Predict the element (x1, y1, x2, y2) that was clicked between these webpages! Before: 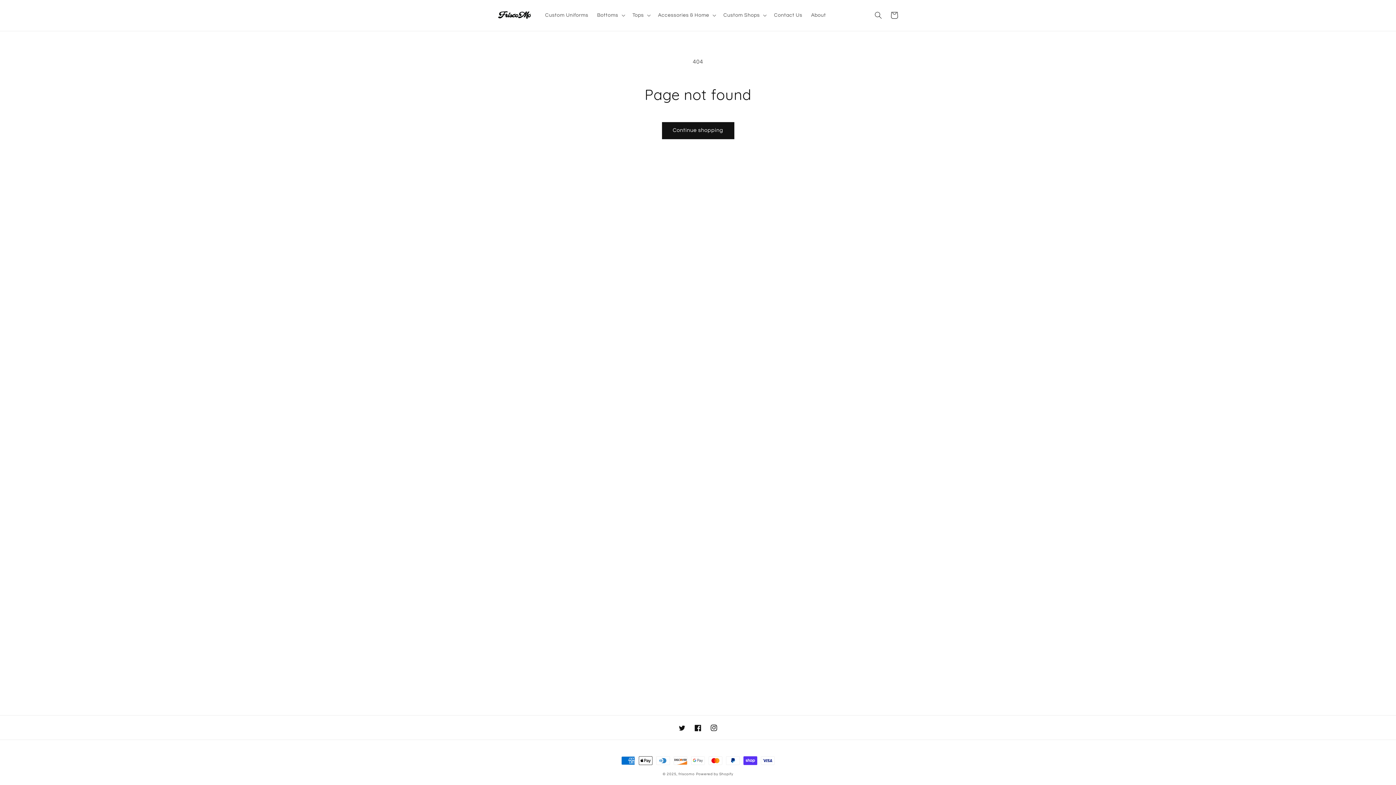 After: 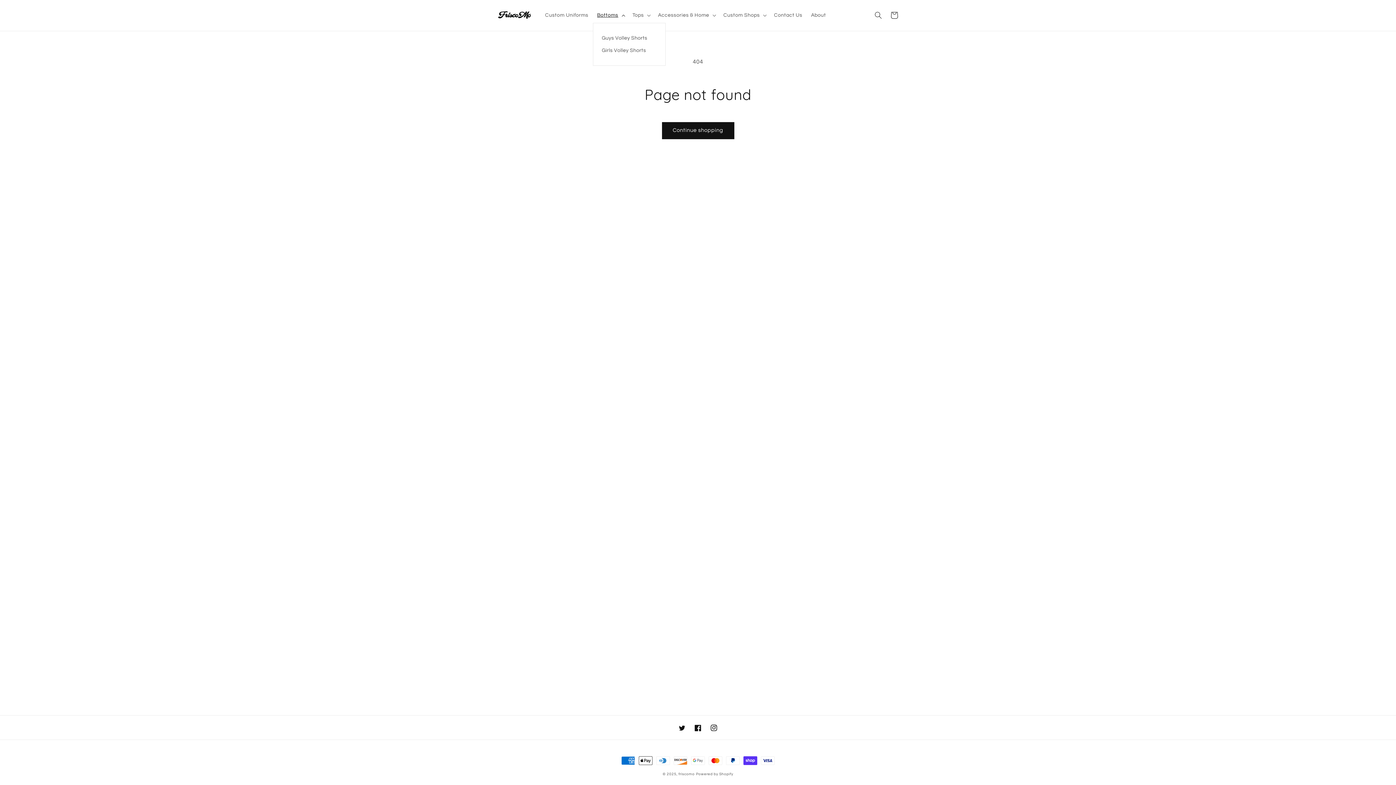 Action: label: Bottoms bbox: (592, 7, 628, 23)